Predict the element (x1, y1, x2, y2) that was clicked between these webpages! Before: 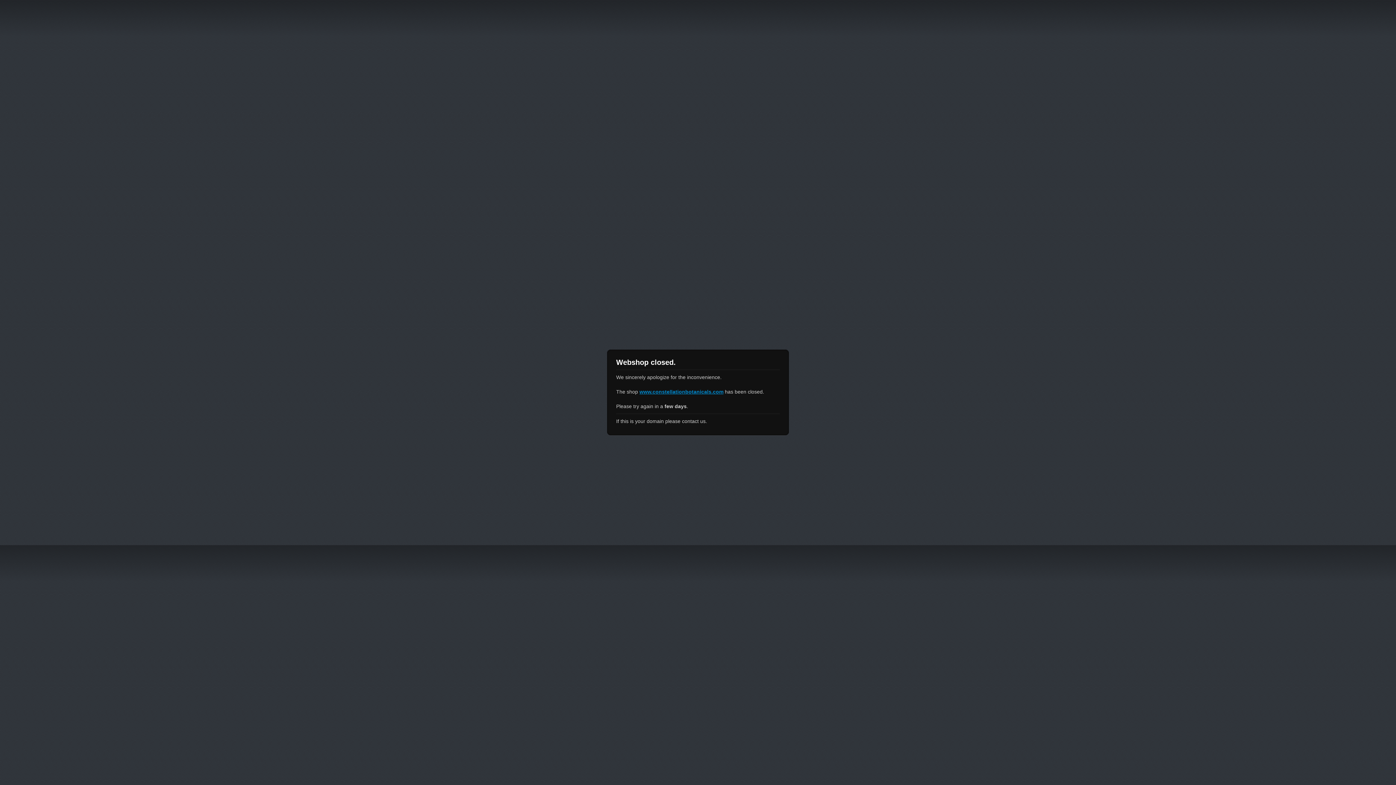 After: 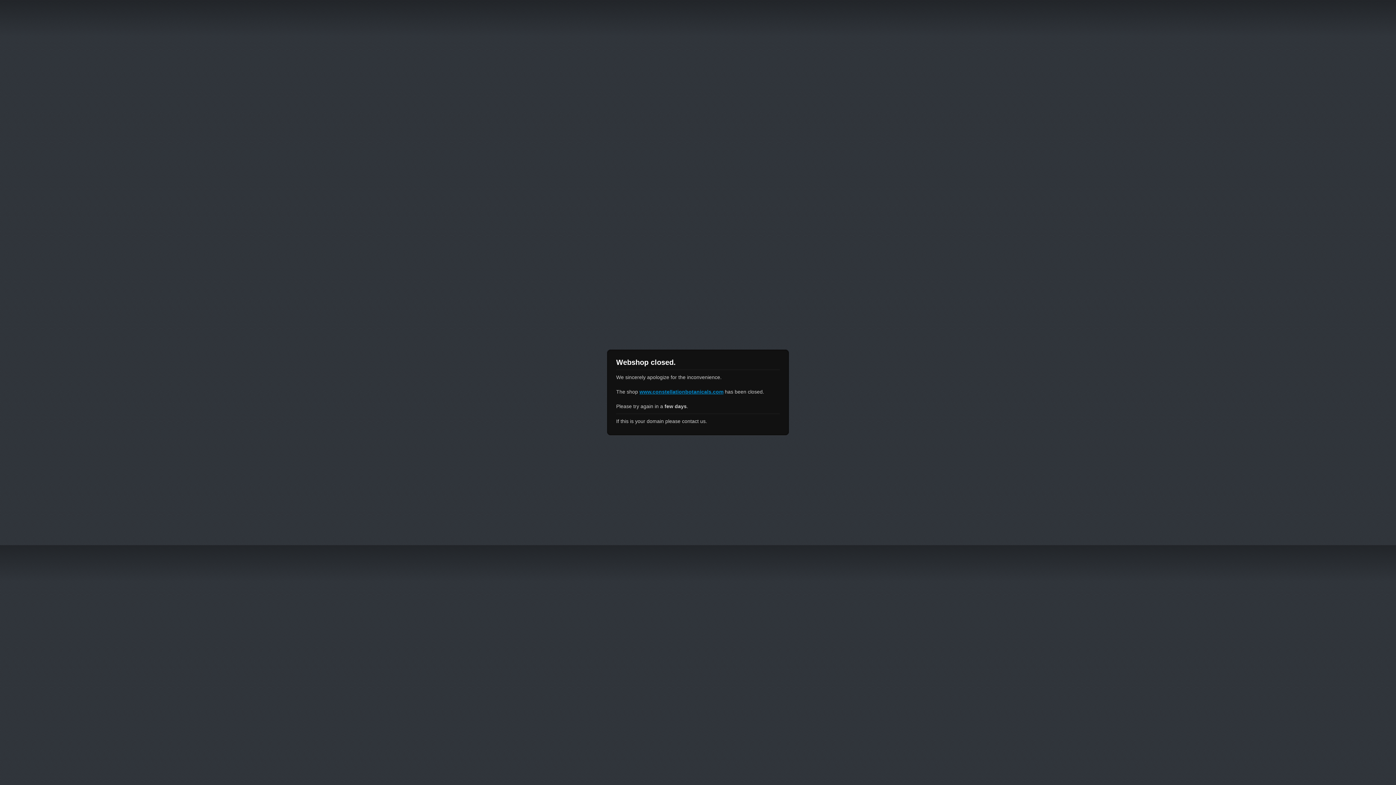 Action: label: www.constellationbotanicals.com bbox: (639, 389, 723, 394)